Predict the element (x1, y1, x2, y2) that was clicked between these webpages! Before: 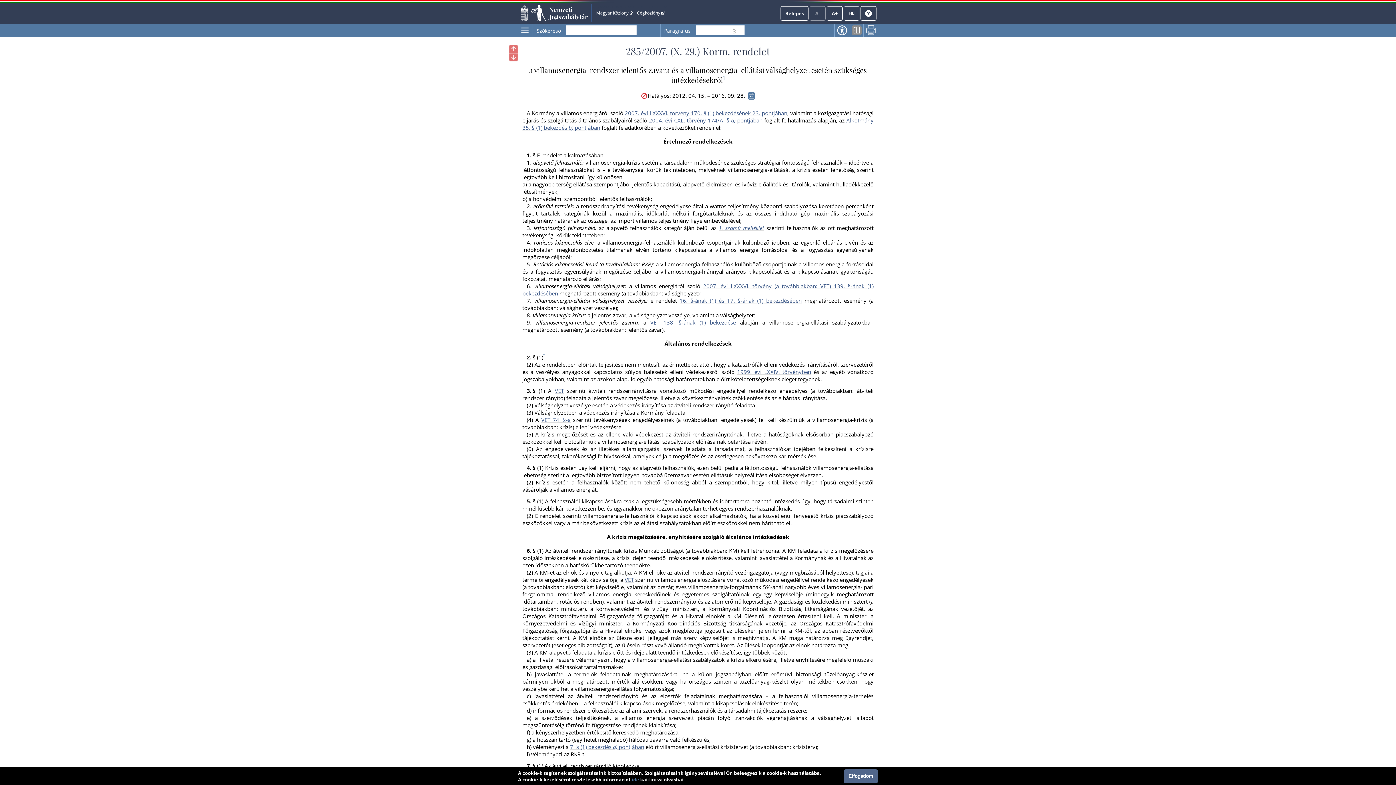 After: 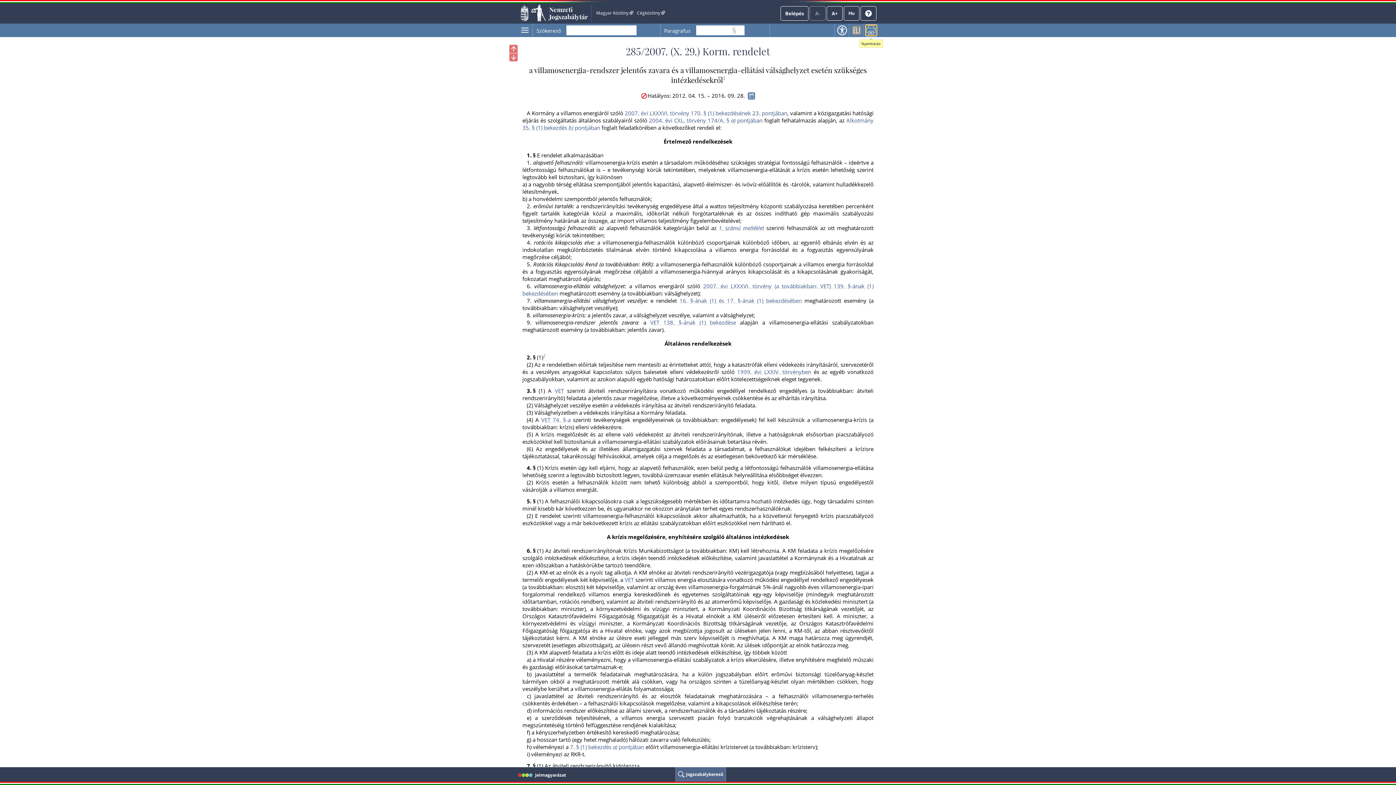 Action: bbox: (866, 25, 876, 35) label: Nyomtatás